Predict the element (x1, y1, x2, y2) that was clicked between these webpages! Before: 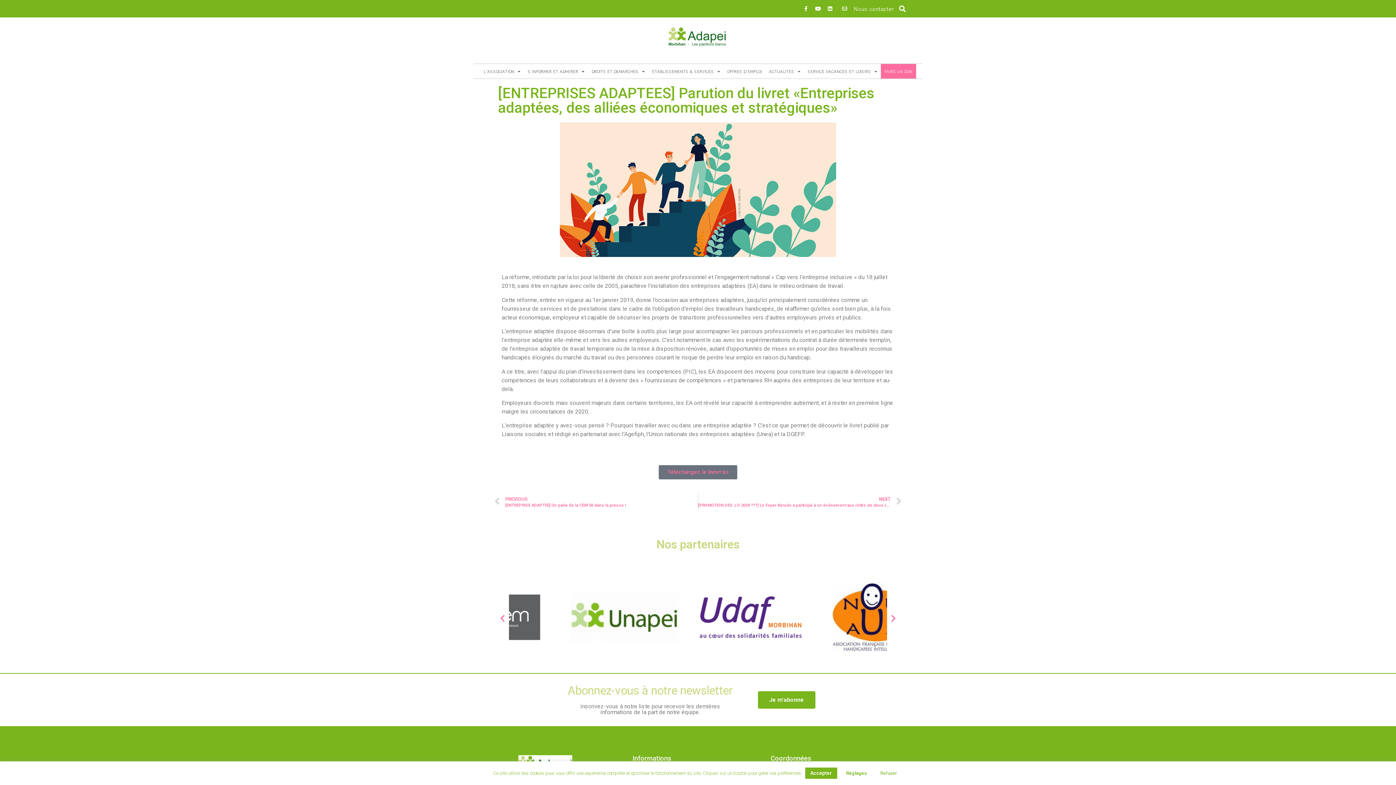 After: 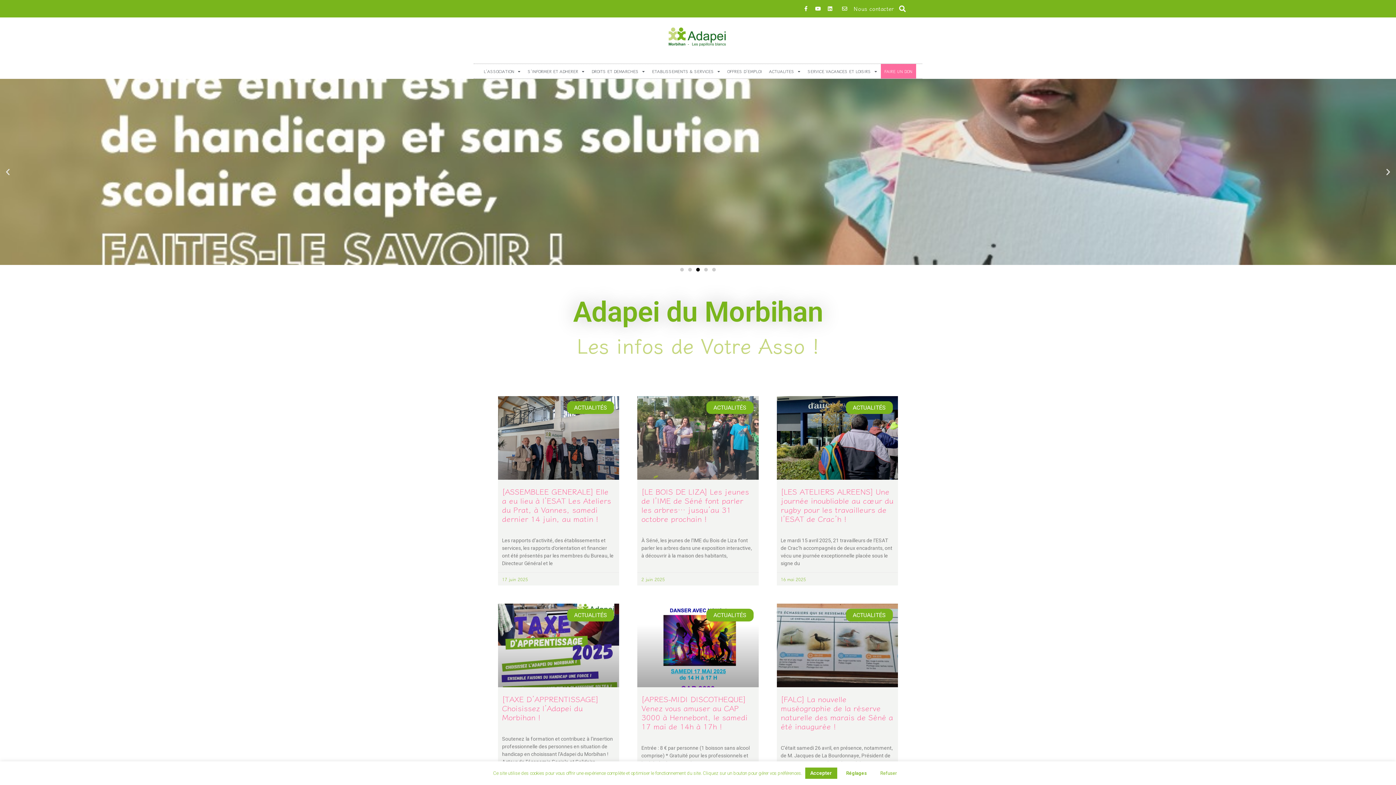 Action: bbox: (668, 26, 728, 47)